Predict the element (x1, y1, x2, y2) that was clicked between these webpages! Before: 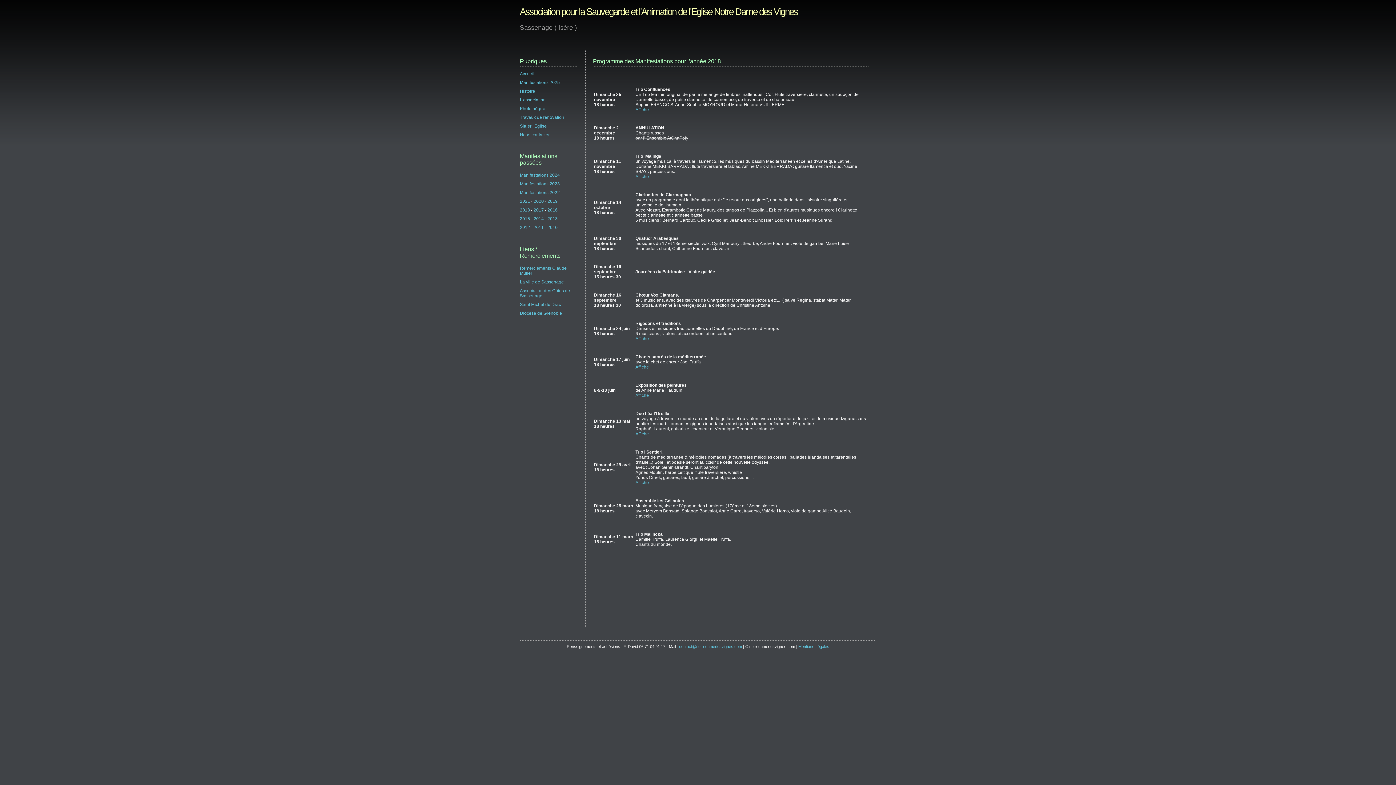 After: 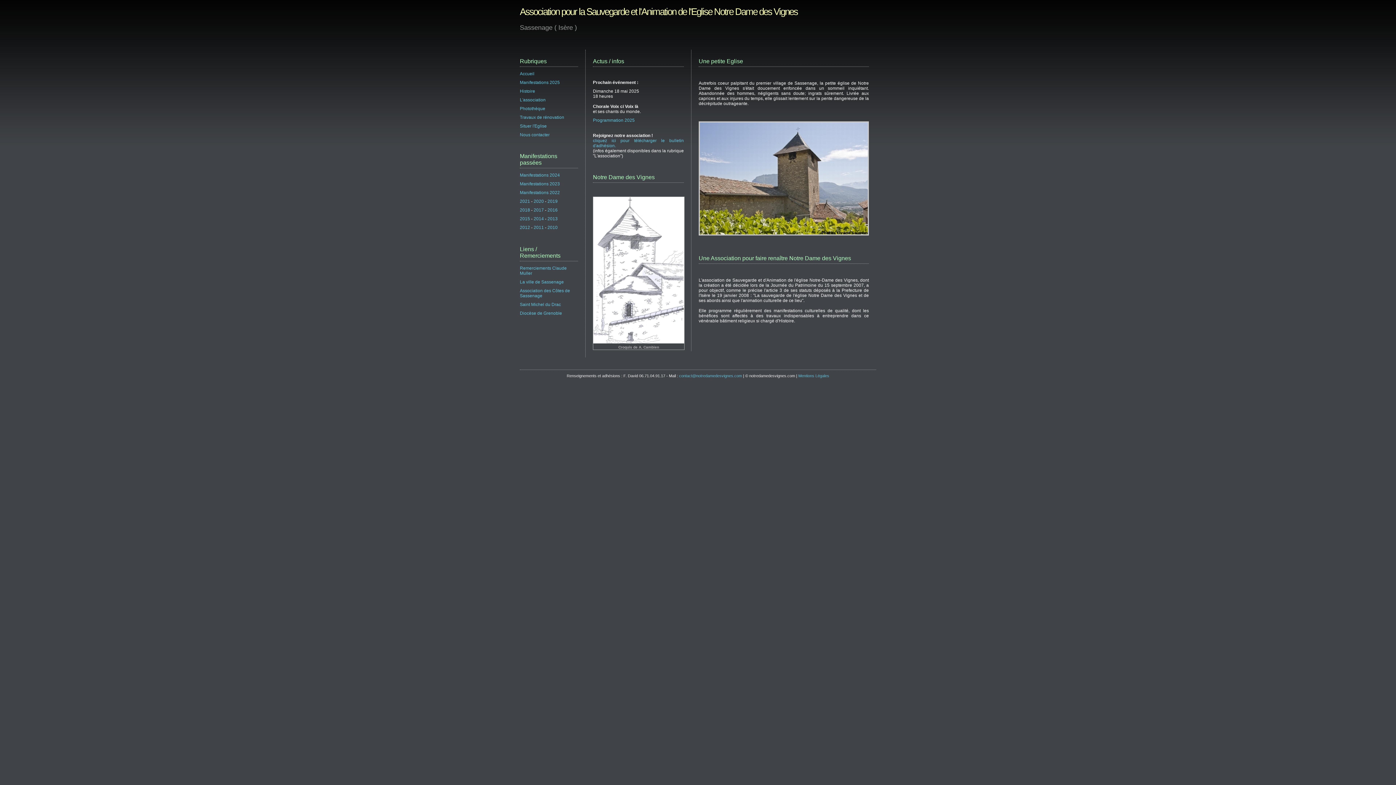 Action: label: Association pour la Sauvegarde et l'Animation de l'Eglise Notre Dame des Vignes bbox: (520, 6, 797, 17)